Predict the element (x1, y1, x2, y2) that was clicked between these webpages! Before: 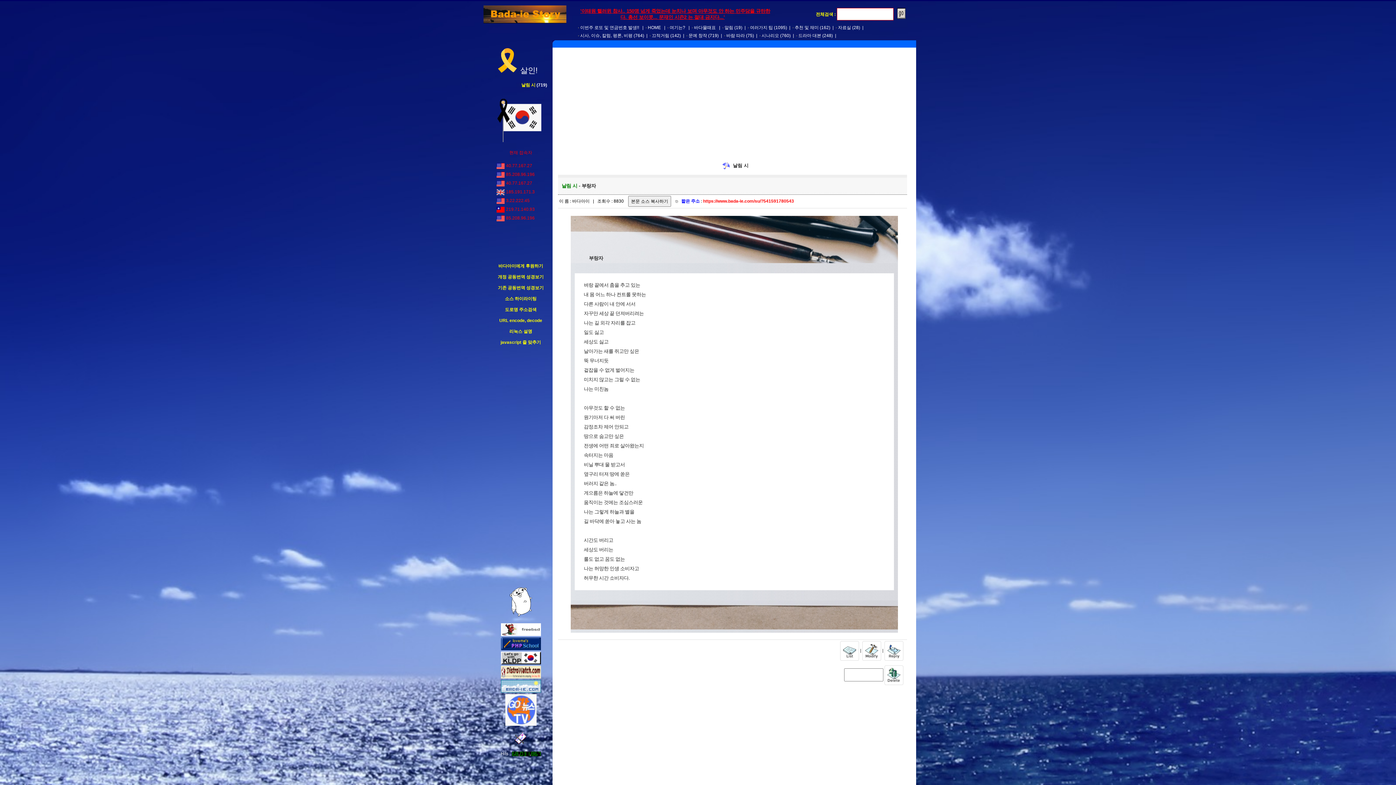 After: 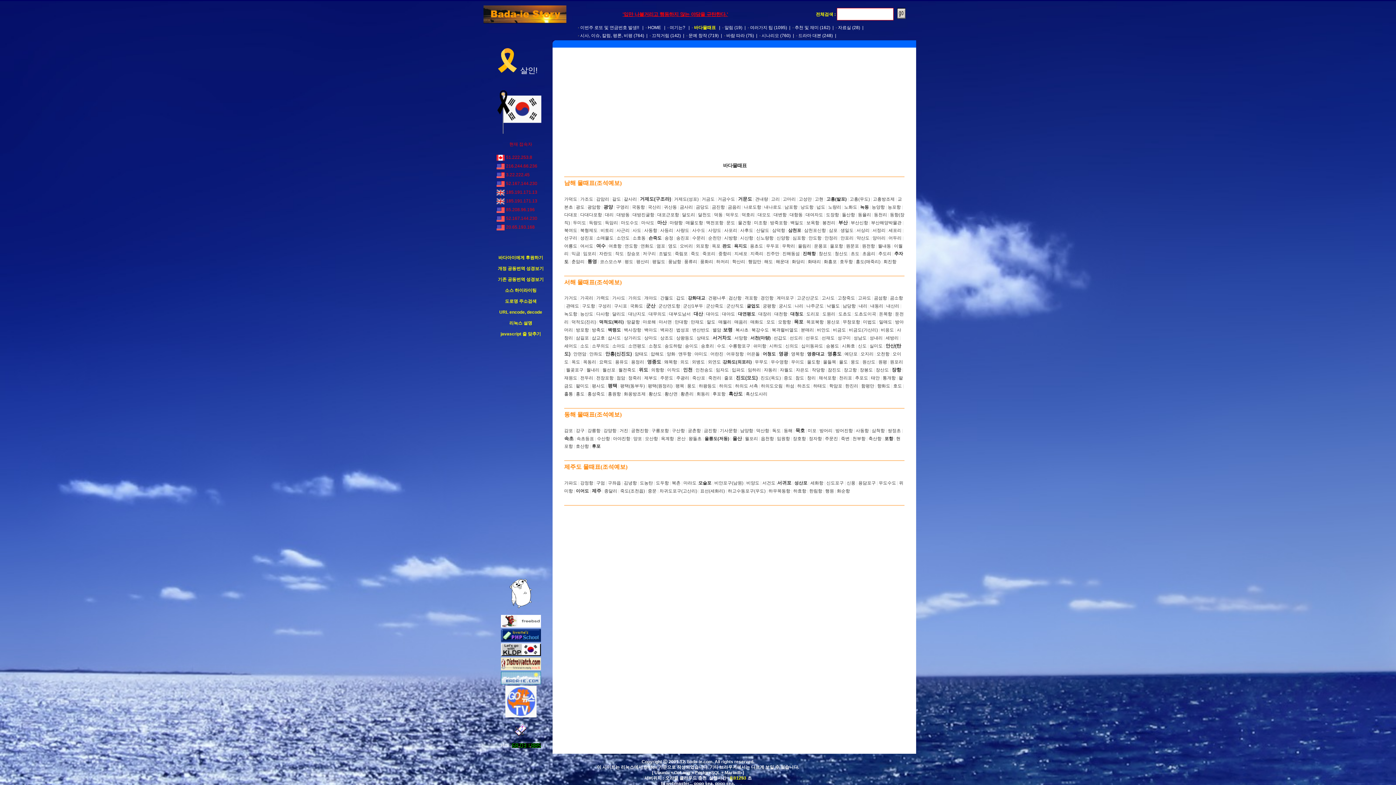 Action: label: 바다물때표 bbox: (694, 25, 716, 30)